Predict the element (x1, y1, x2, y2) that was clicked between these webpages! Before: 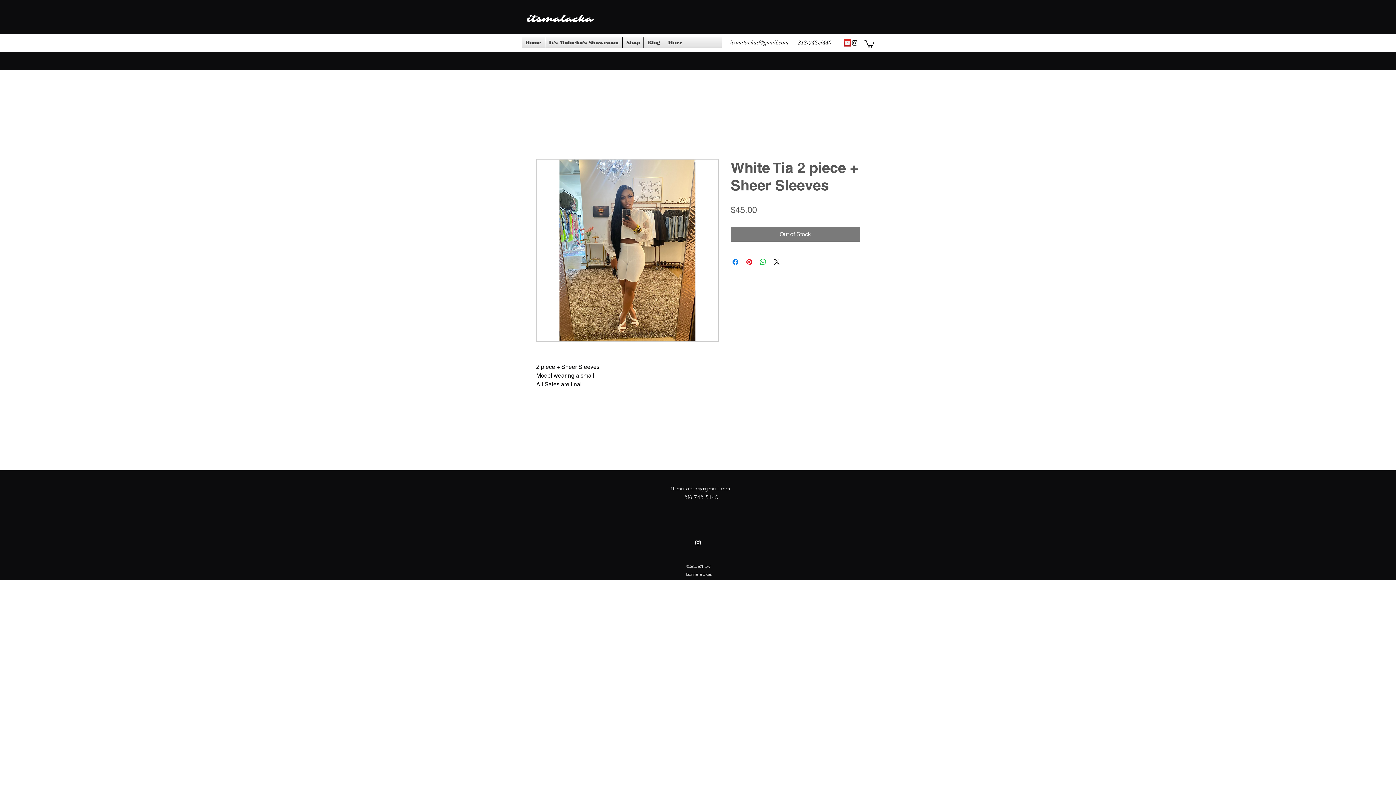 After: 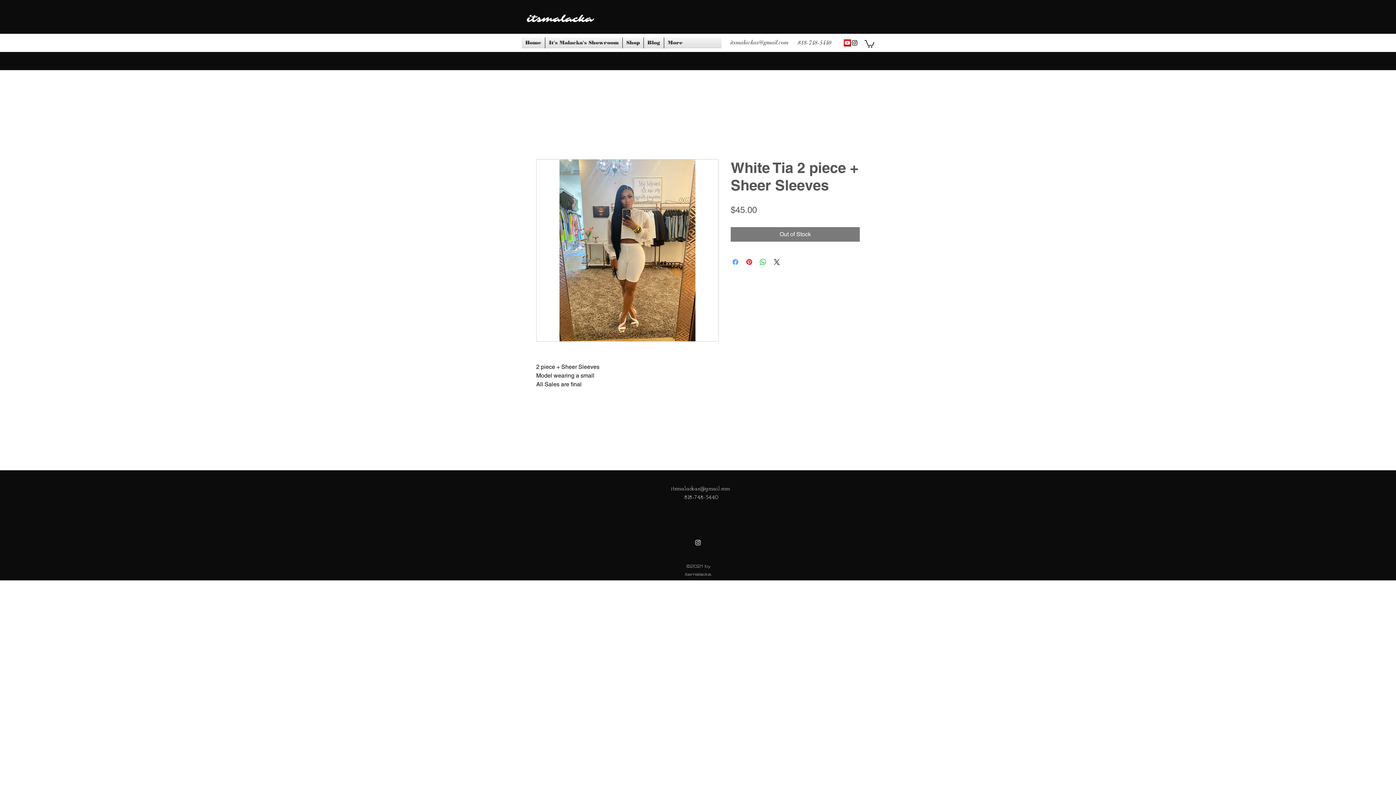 Action: bbox: (731, 257, 740, 266) label: Share on Facebook